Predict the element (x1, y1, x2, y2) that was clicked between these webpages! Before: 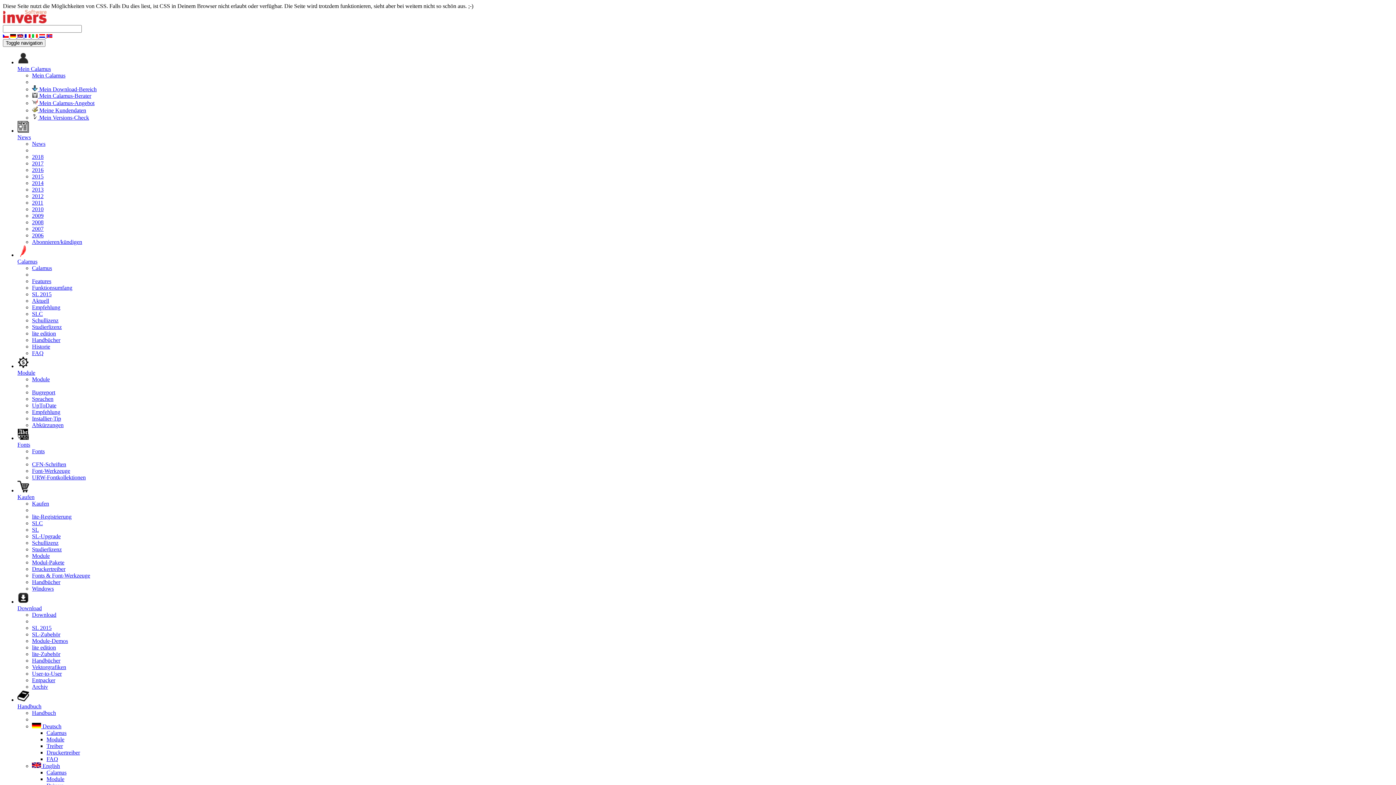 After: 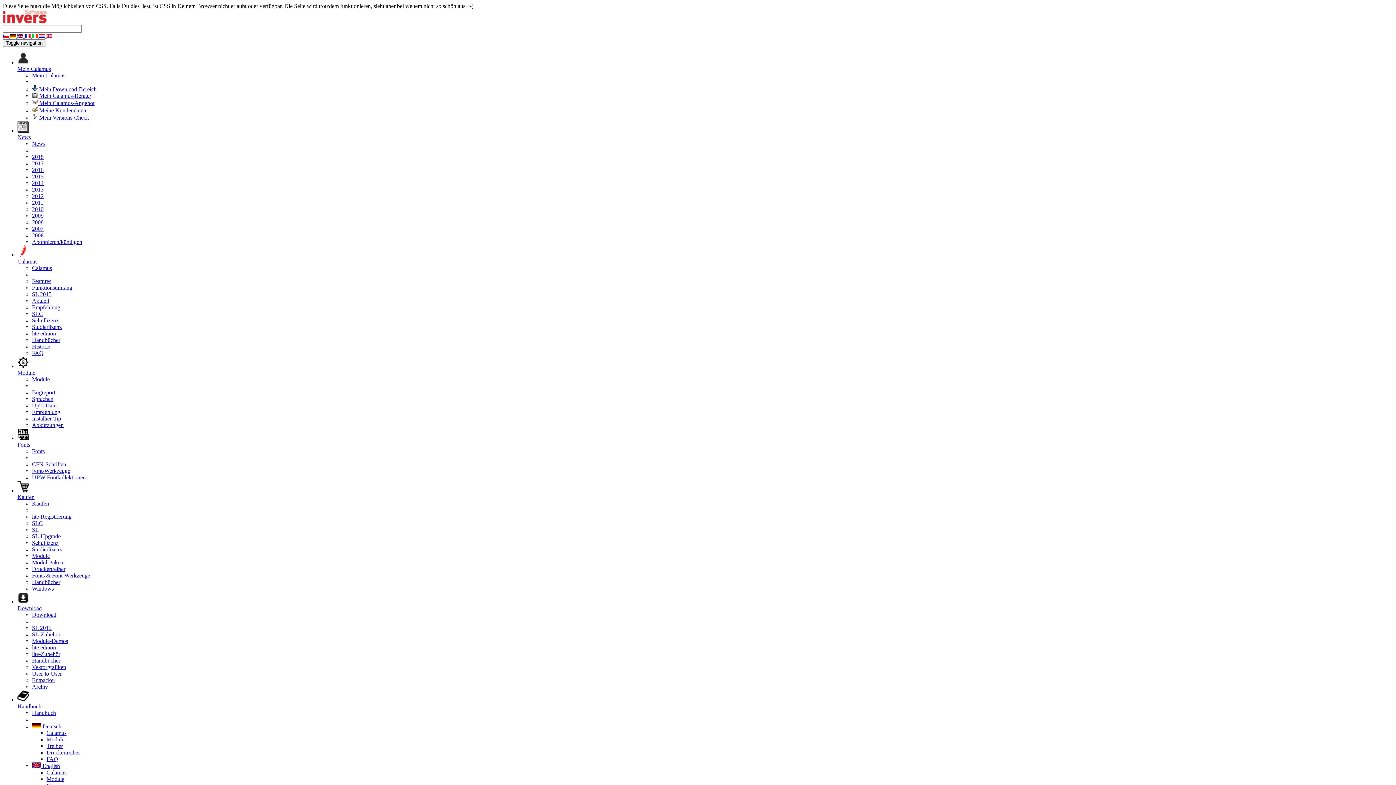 Action: label: Schullizenz bbox: (32, 540, 58, 546)